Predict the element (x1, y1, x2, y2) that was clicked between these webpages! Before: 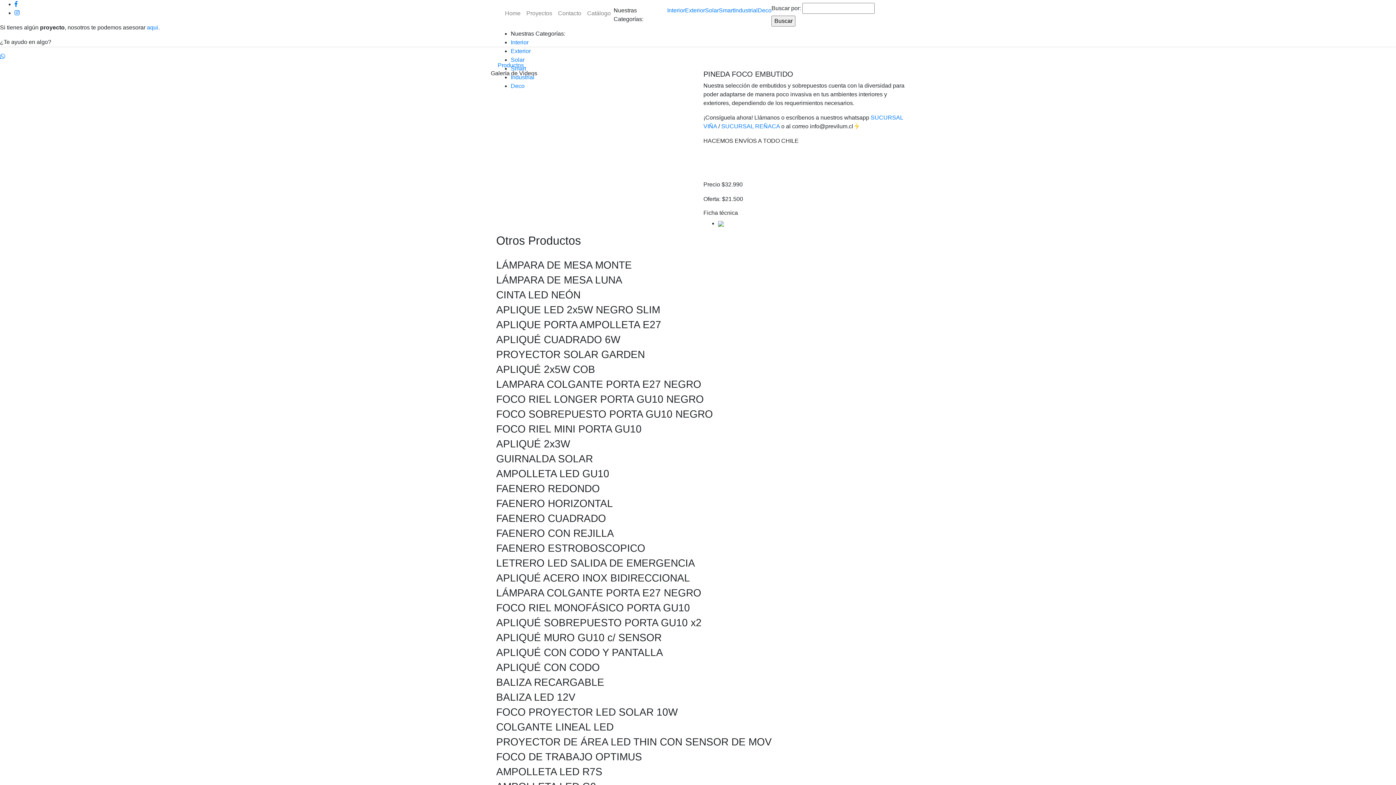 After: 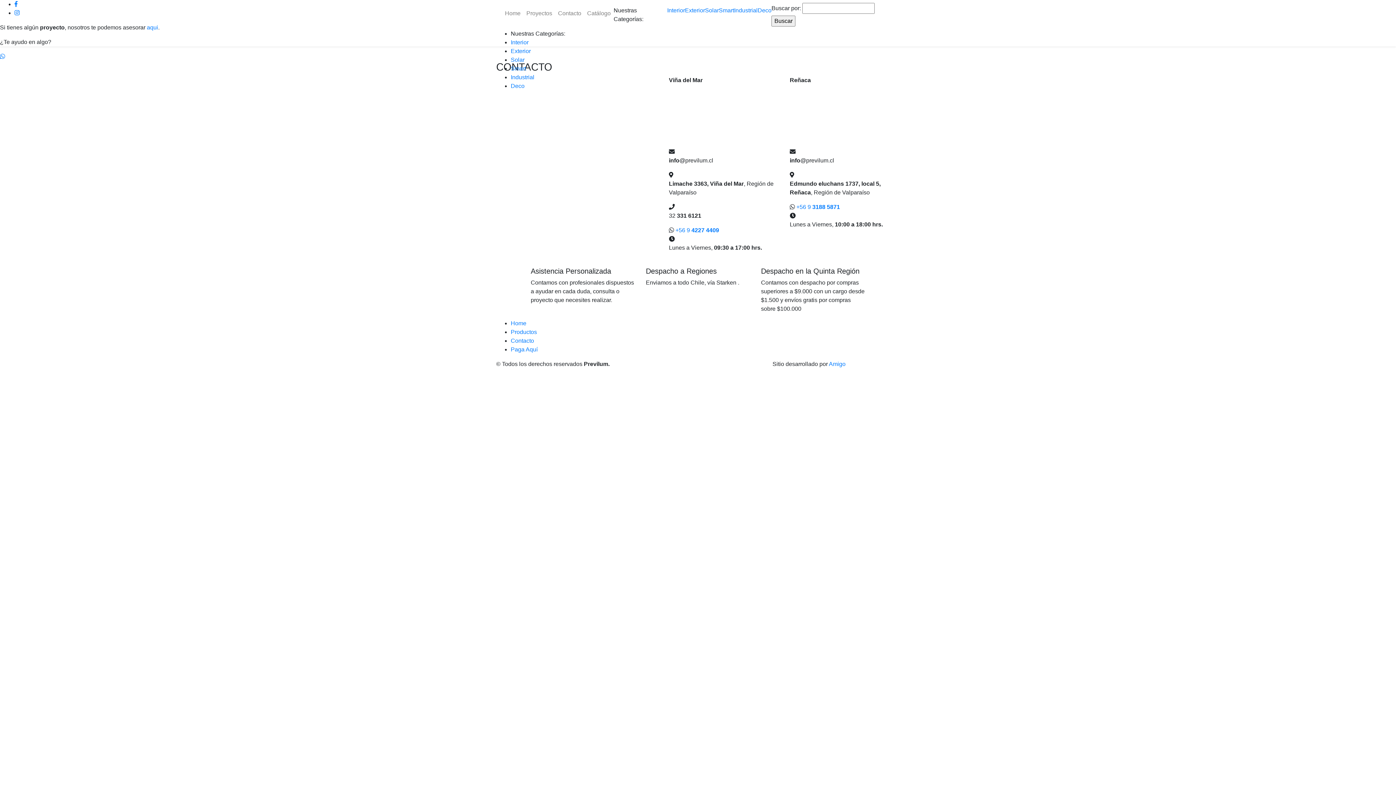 Action: bbox: (555, 6, 584, 20) label: Contacto